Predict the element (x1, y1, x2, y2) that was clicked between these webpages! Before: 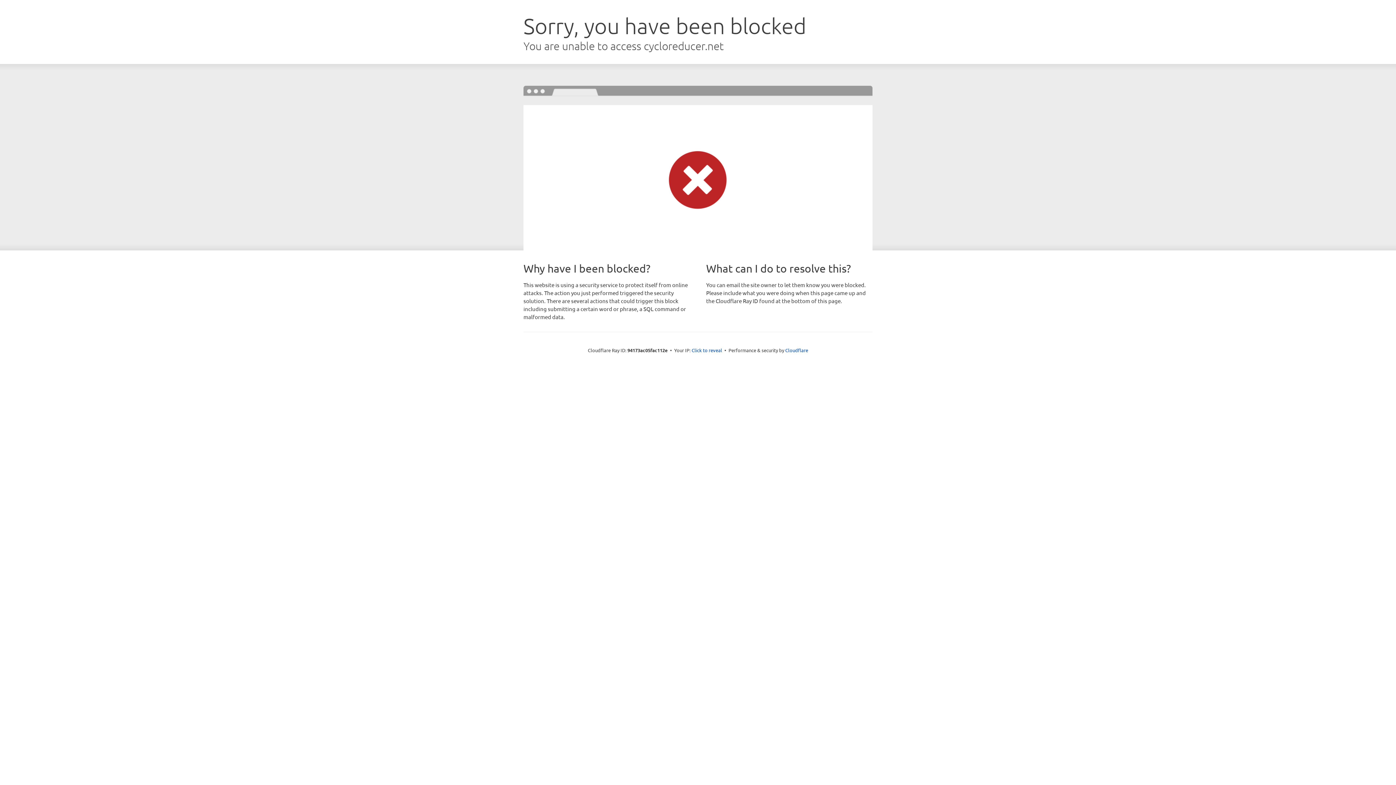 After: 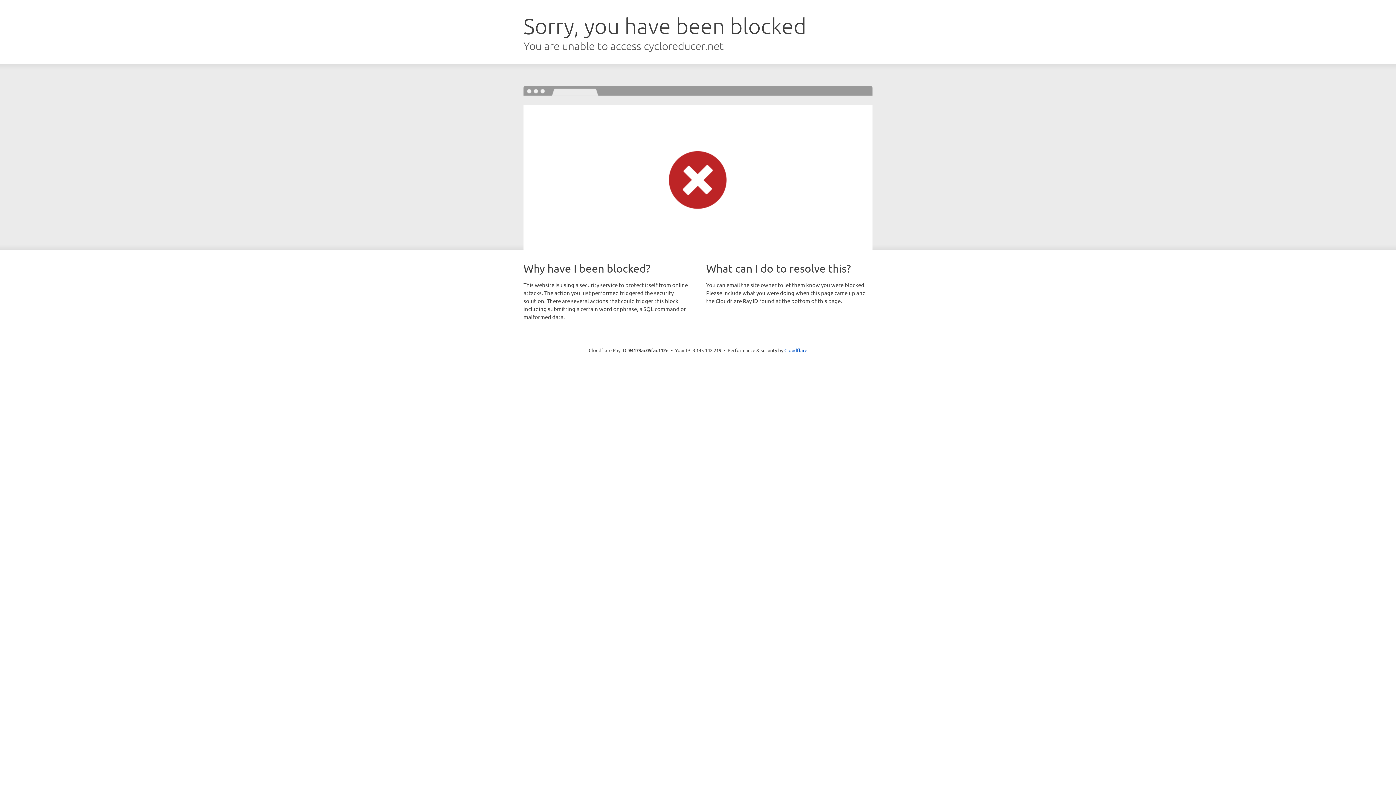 Action: label: Click to reveal bbox: (691, 346, 722, 353)